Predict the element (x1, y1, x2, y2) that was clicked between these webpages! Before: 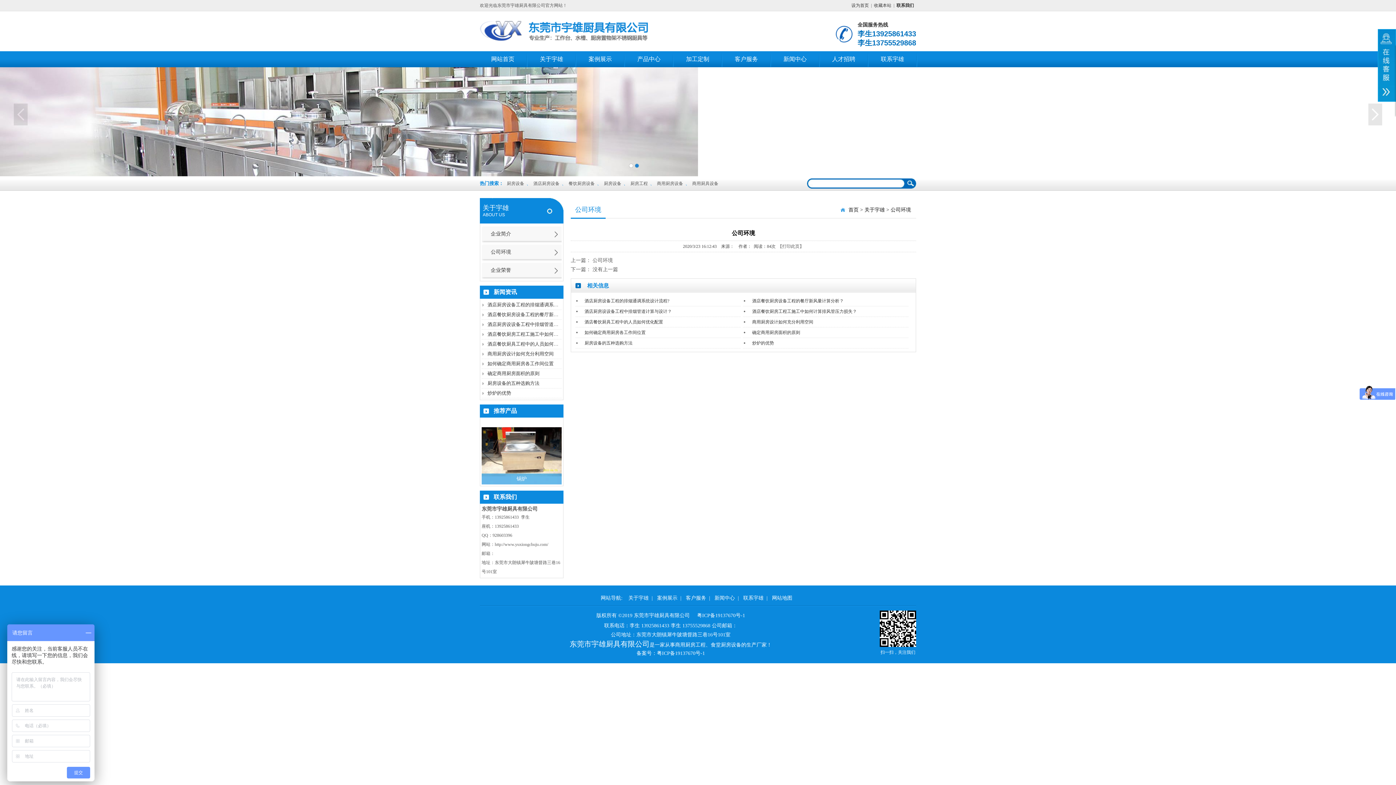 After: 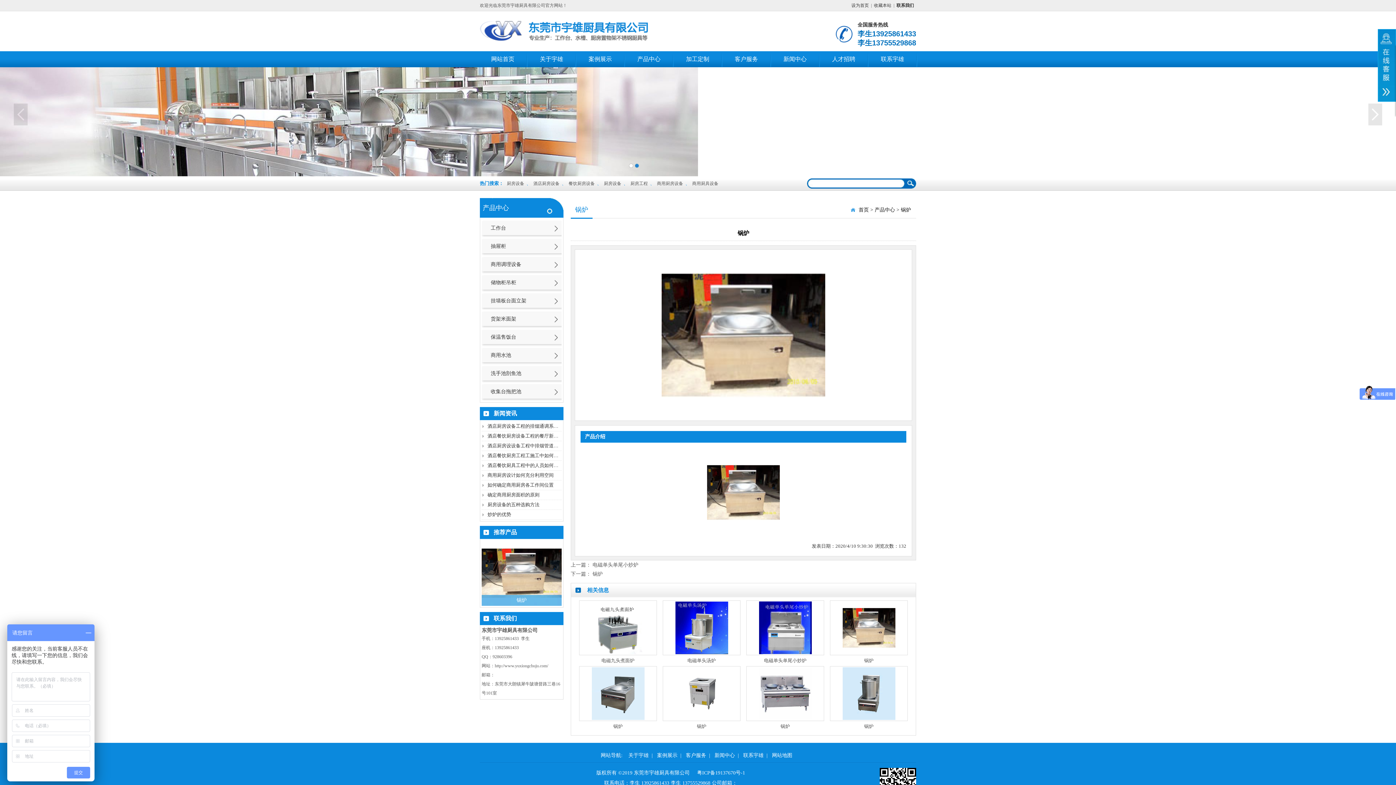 Action: label: 锅炉 bbox: (481, 480, 561, 485)